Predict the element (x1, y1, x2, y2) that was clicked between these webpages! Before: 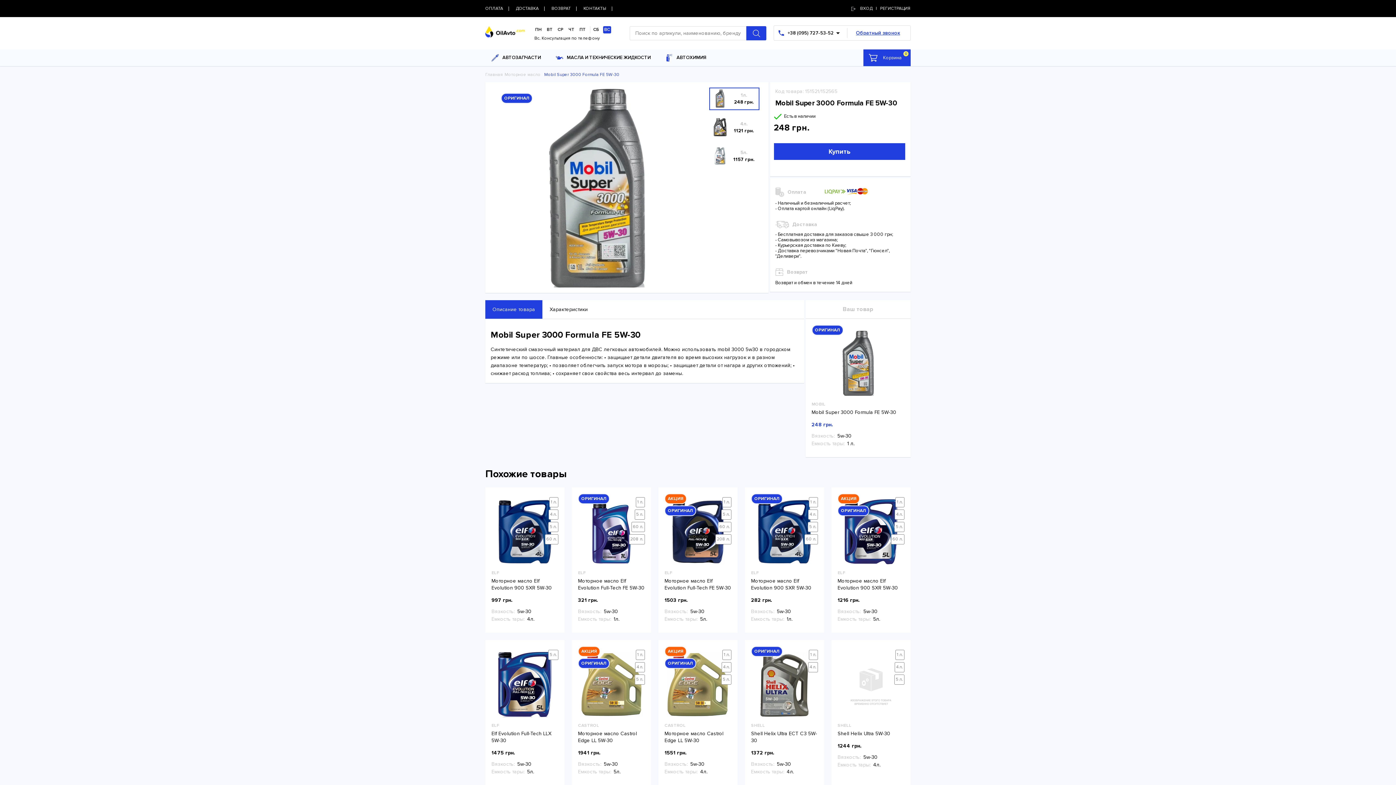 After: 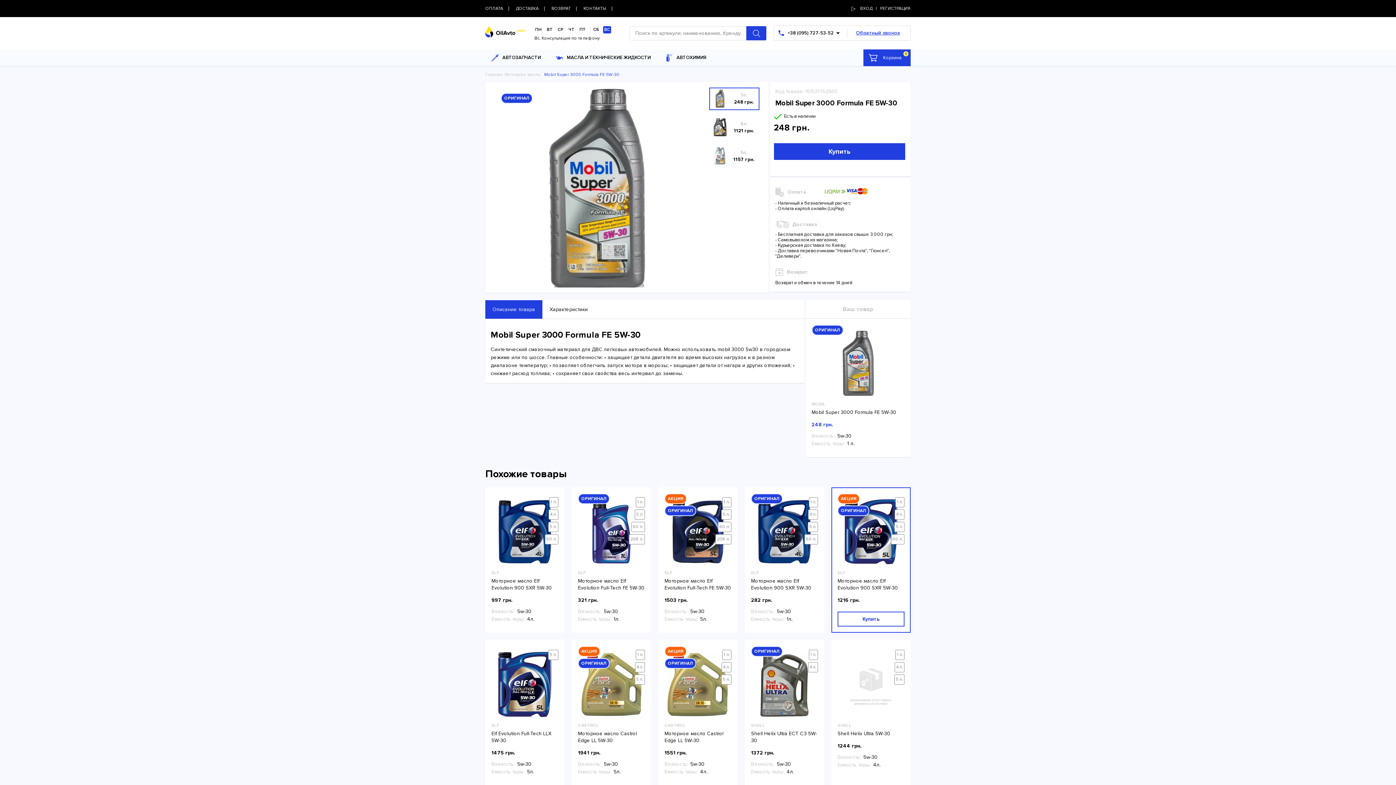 Action: bbox: (837, 612, 904, 626) label: Купить